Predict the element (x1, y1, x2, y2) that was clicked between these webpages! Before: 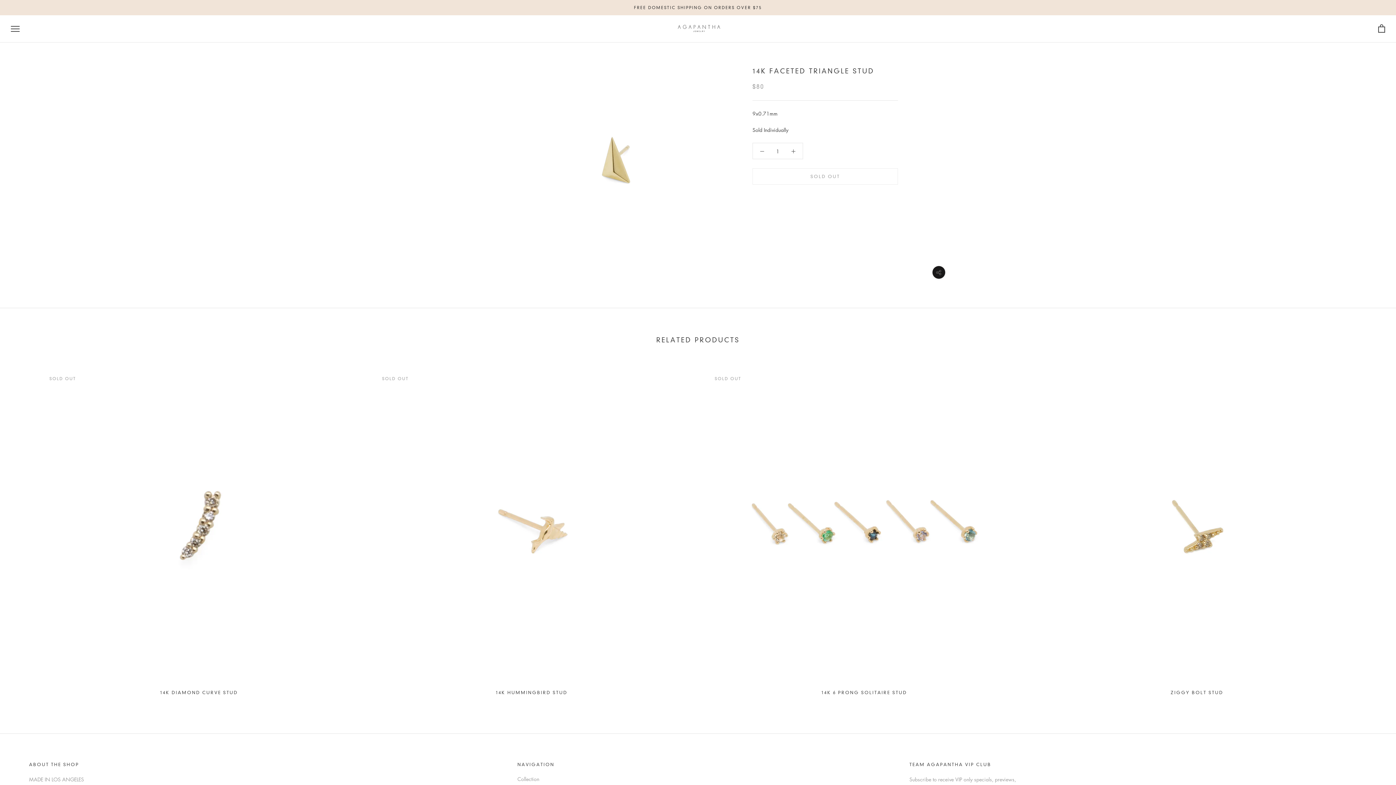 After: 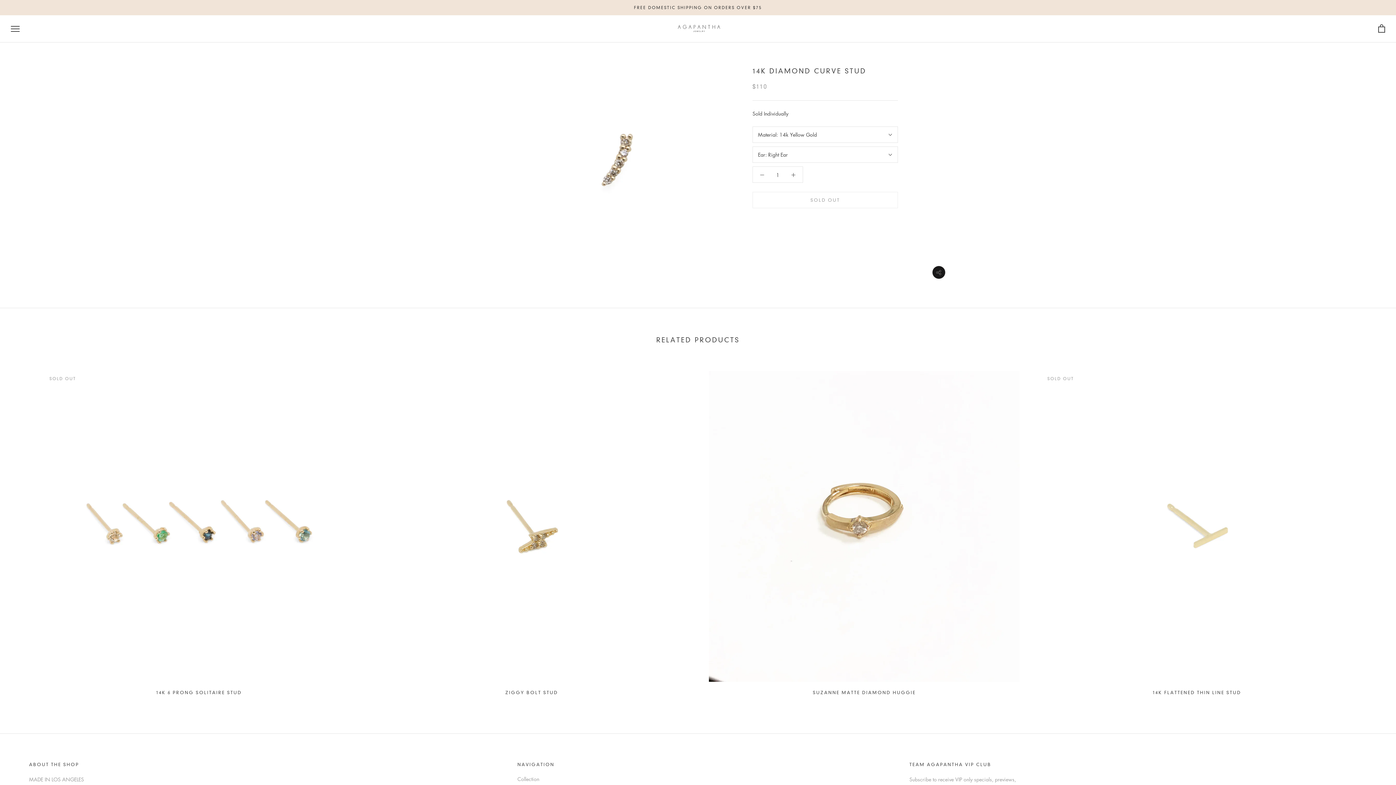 Action: bbox: (43, 371, 354, 682)